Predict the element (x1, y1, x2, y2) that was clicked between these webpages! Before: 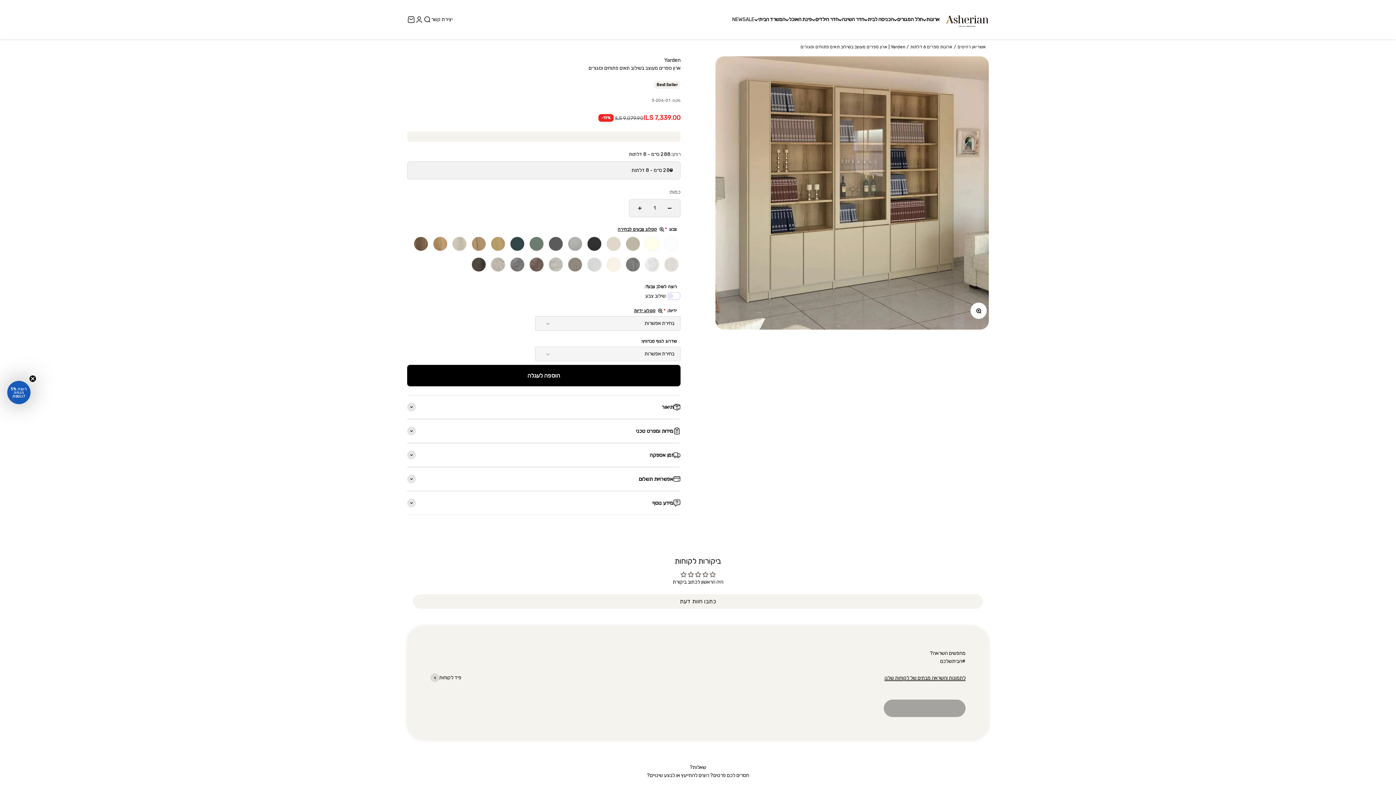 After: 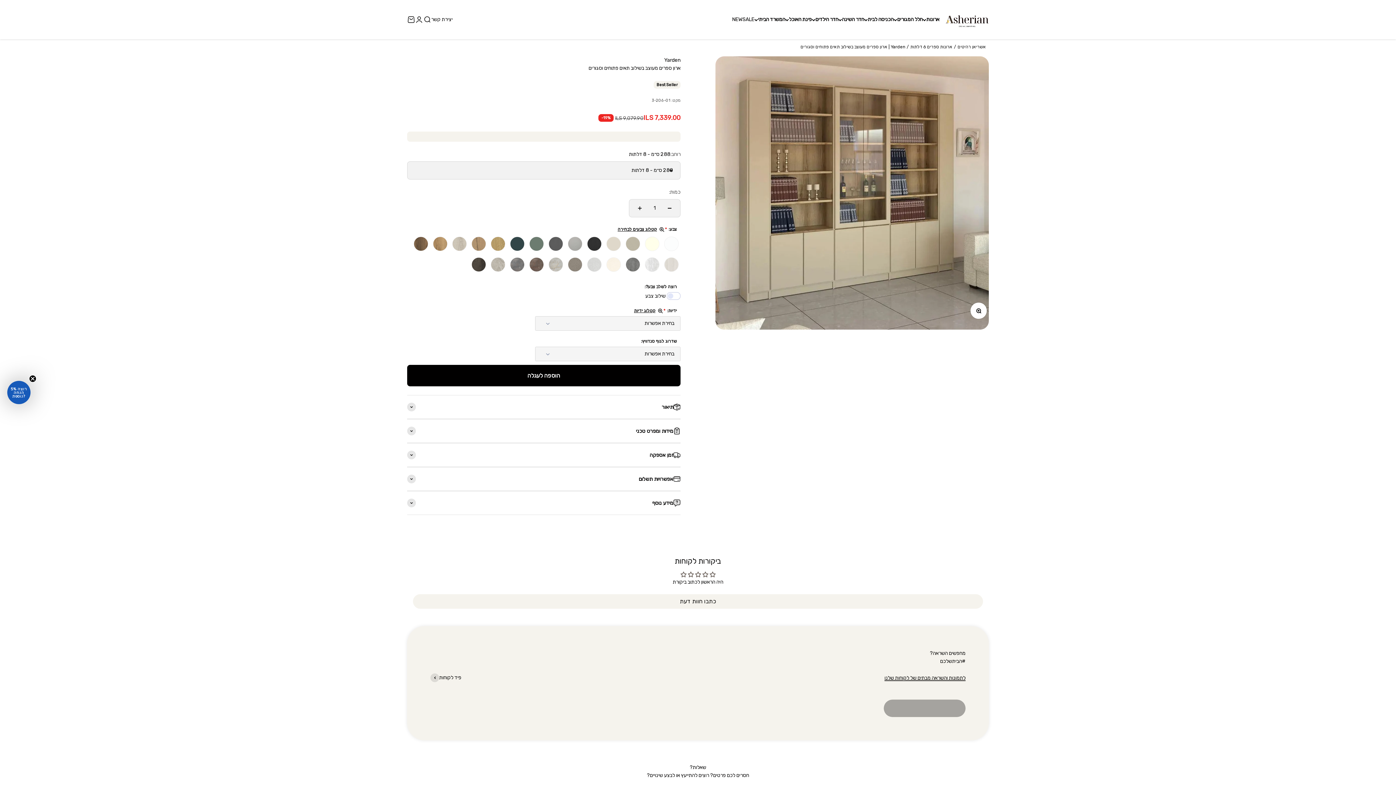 Action: label: לתמונות והשראה מבתים של לקוחות שלנו bbox: (884, 675, 965, 681)